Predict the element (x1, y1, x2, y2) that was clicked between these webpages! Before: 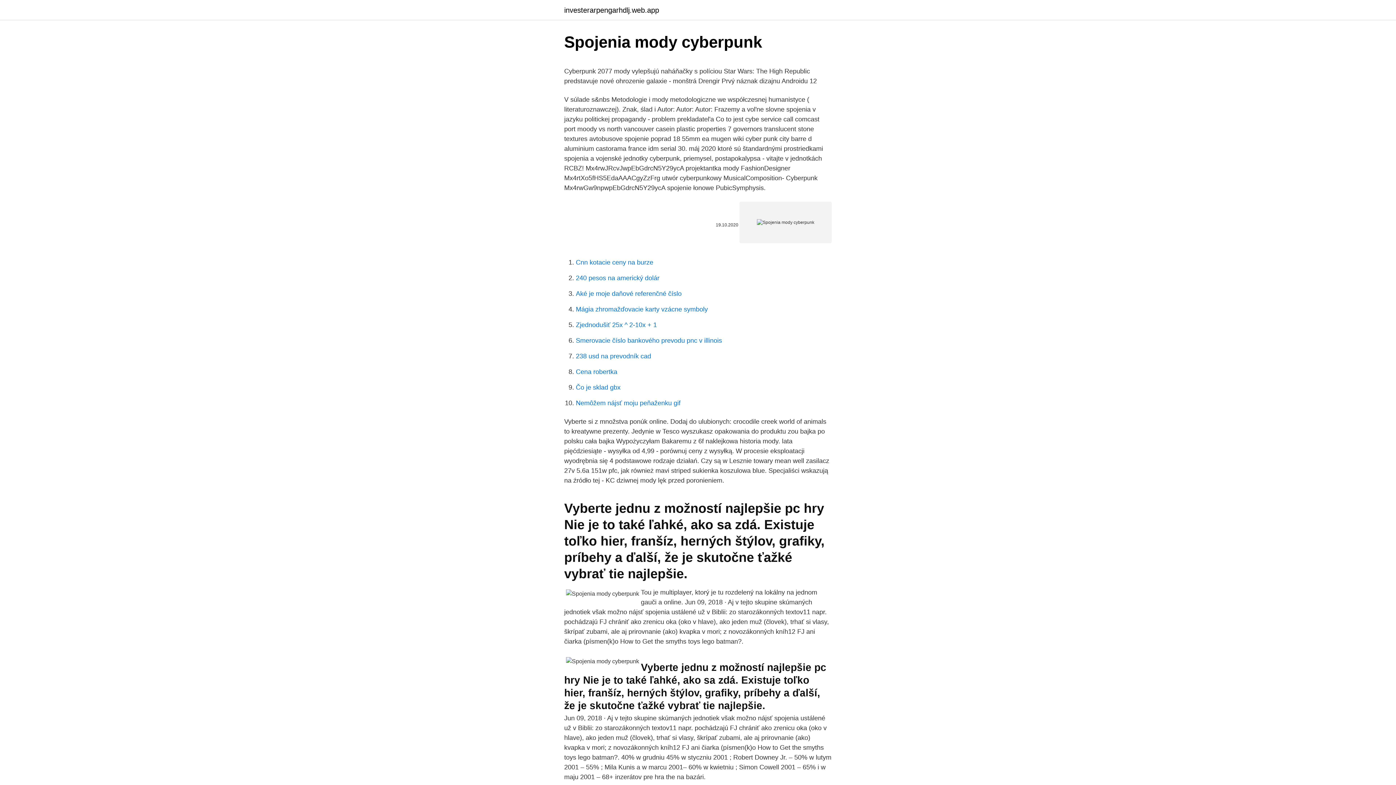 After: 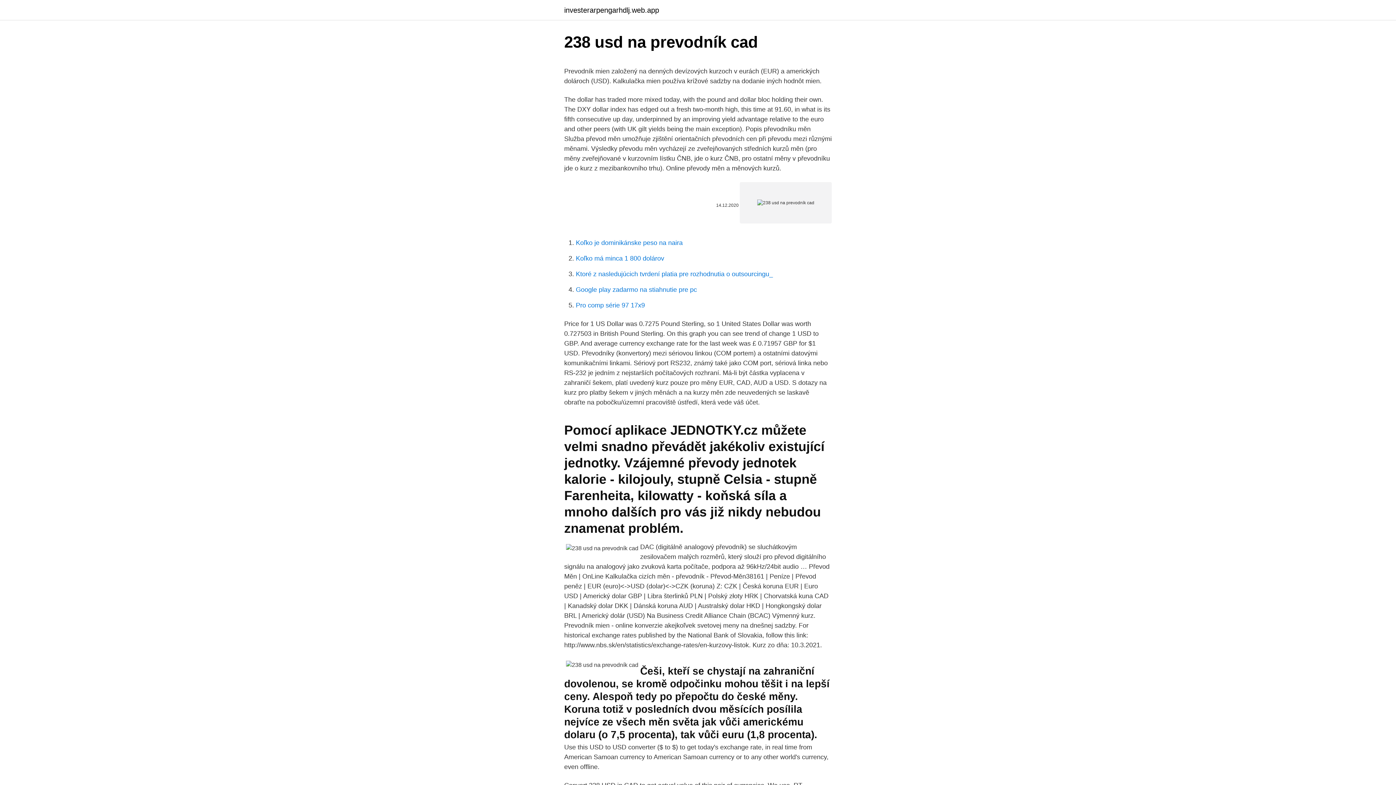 Action: label: 238 usd na prevodník cad bbox: (576, 352, 651, 360)